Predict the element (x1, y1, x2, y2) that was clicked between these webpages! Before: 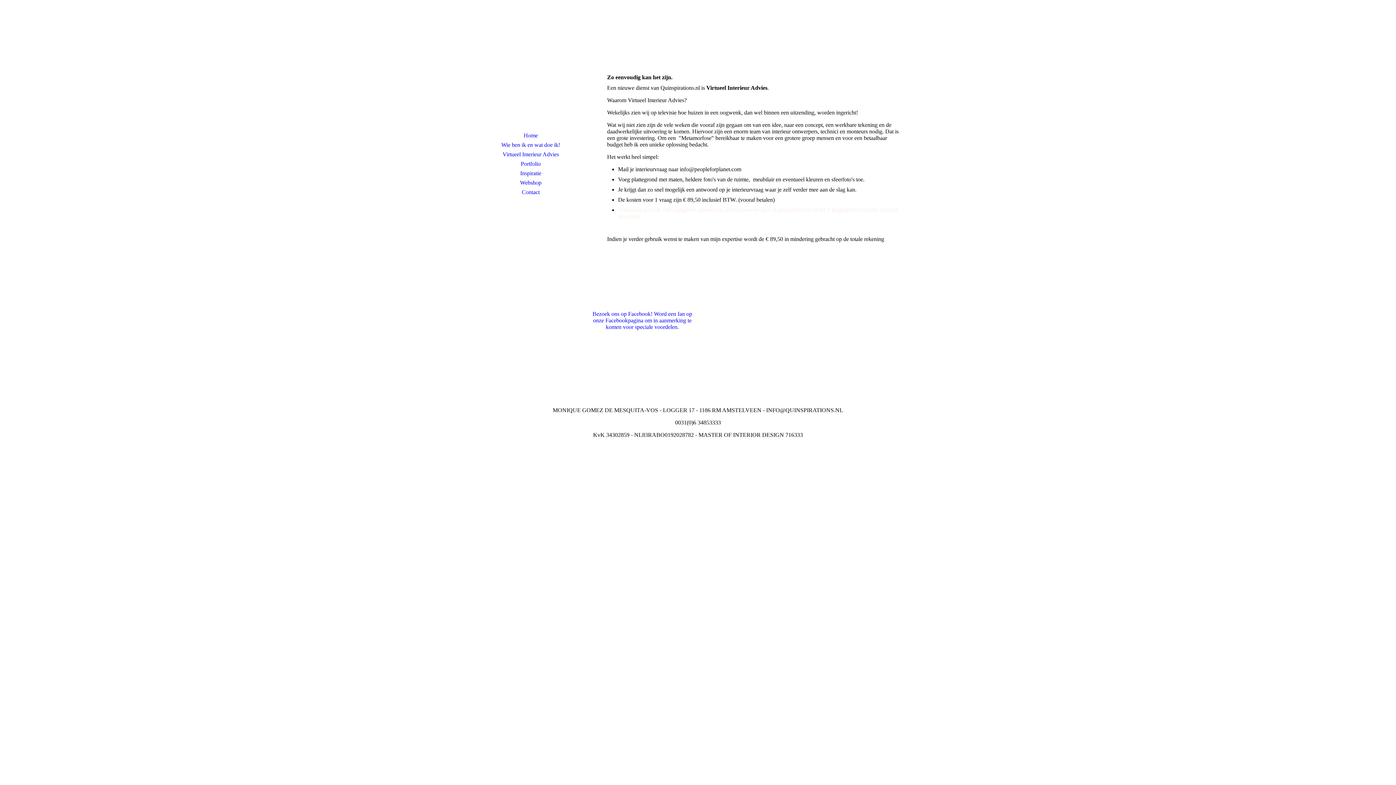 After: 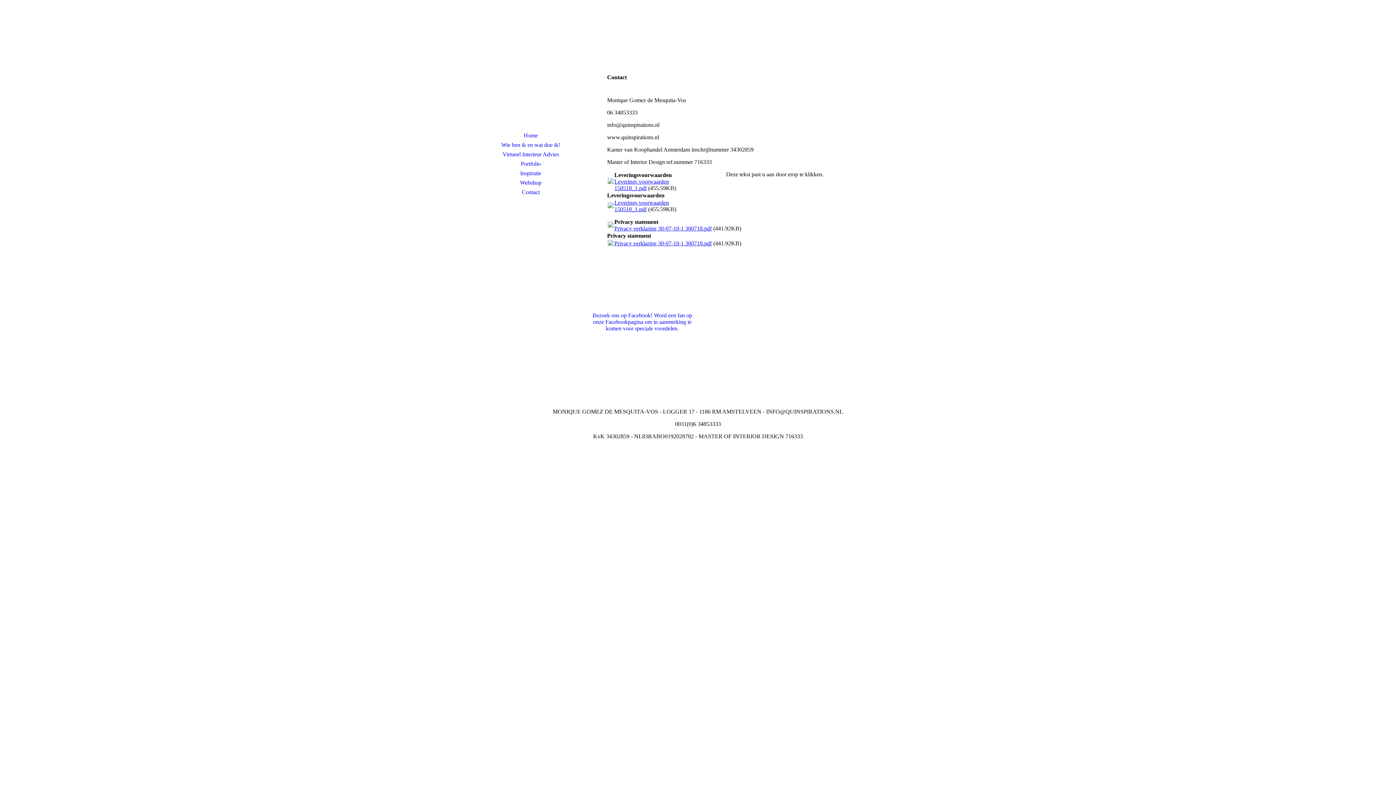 Action: label: Contact bbox: (480, 187, 581, 197)